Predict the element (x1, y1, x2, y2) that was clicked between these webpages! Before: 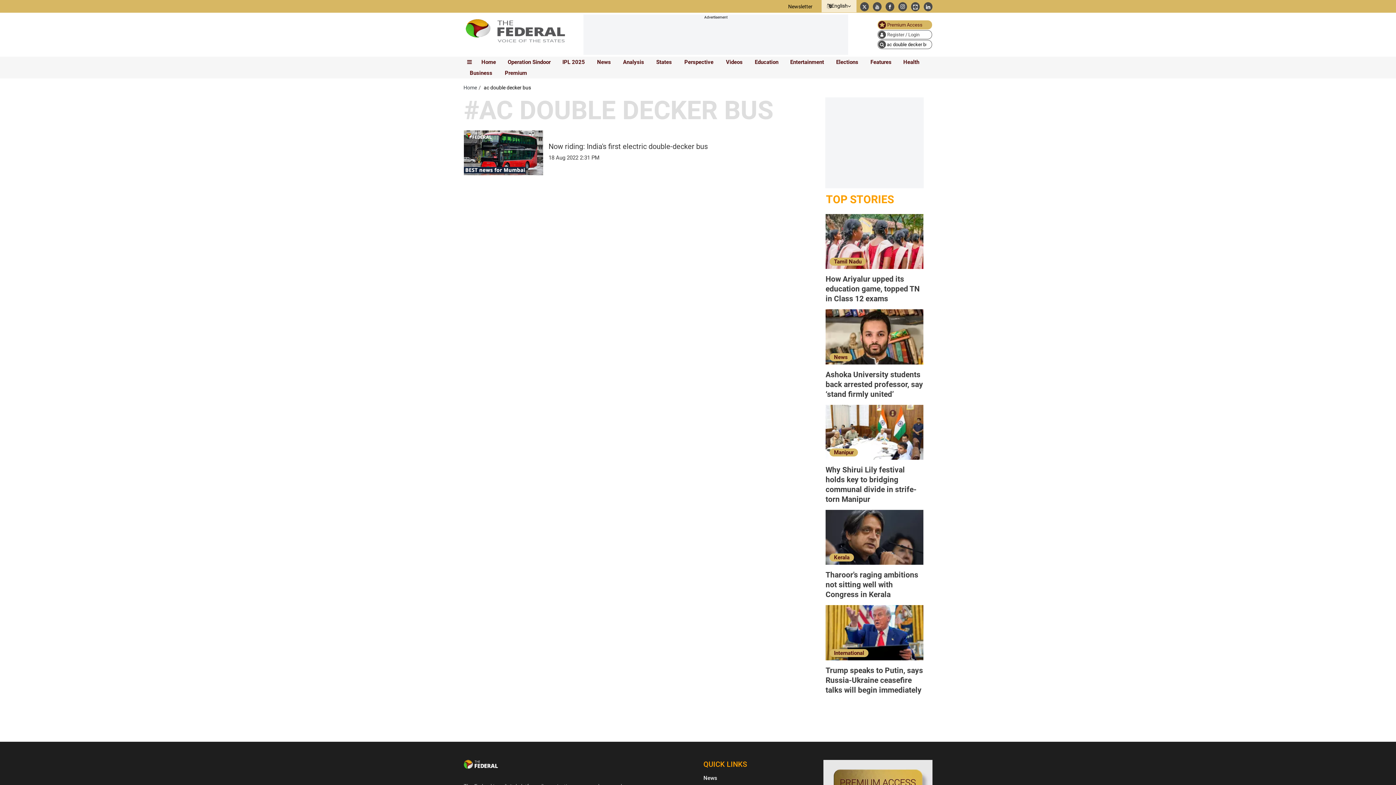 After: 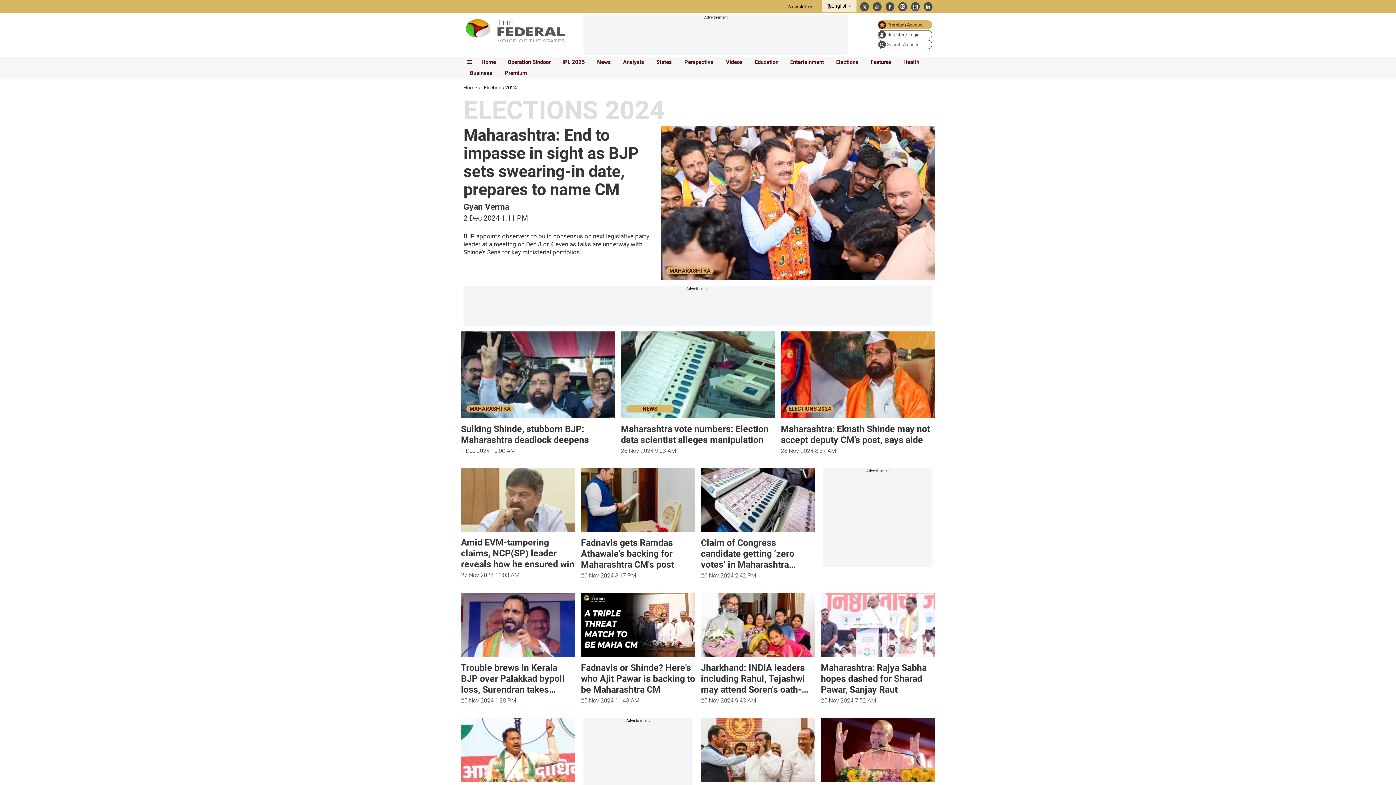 Action: bbox: (833, 57, 861, 67) label: Elections